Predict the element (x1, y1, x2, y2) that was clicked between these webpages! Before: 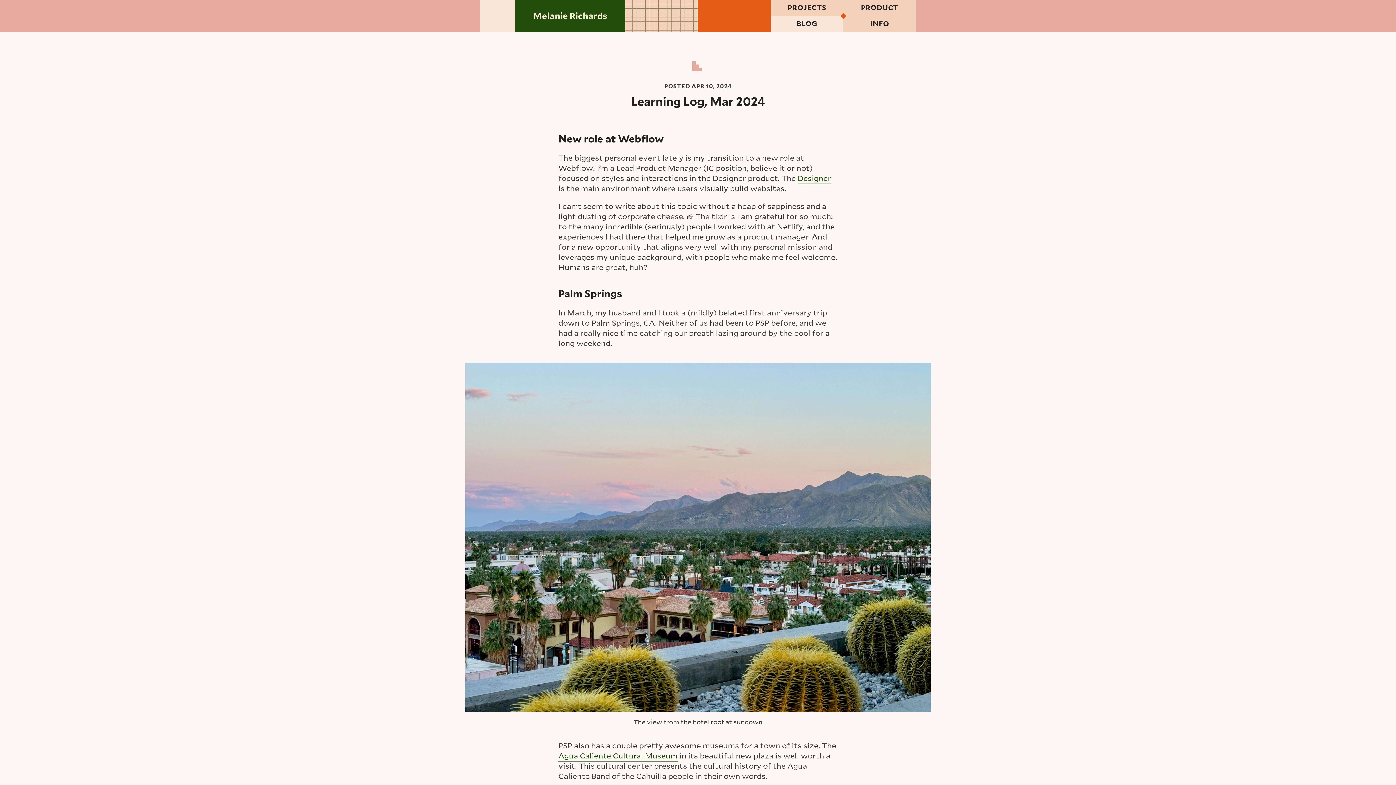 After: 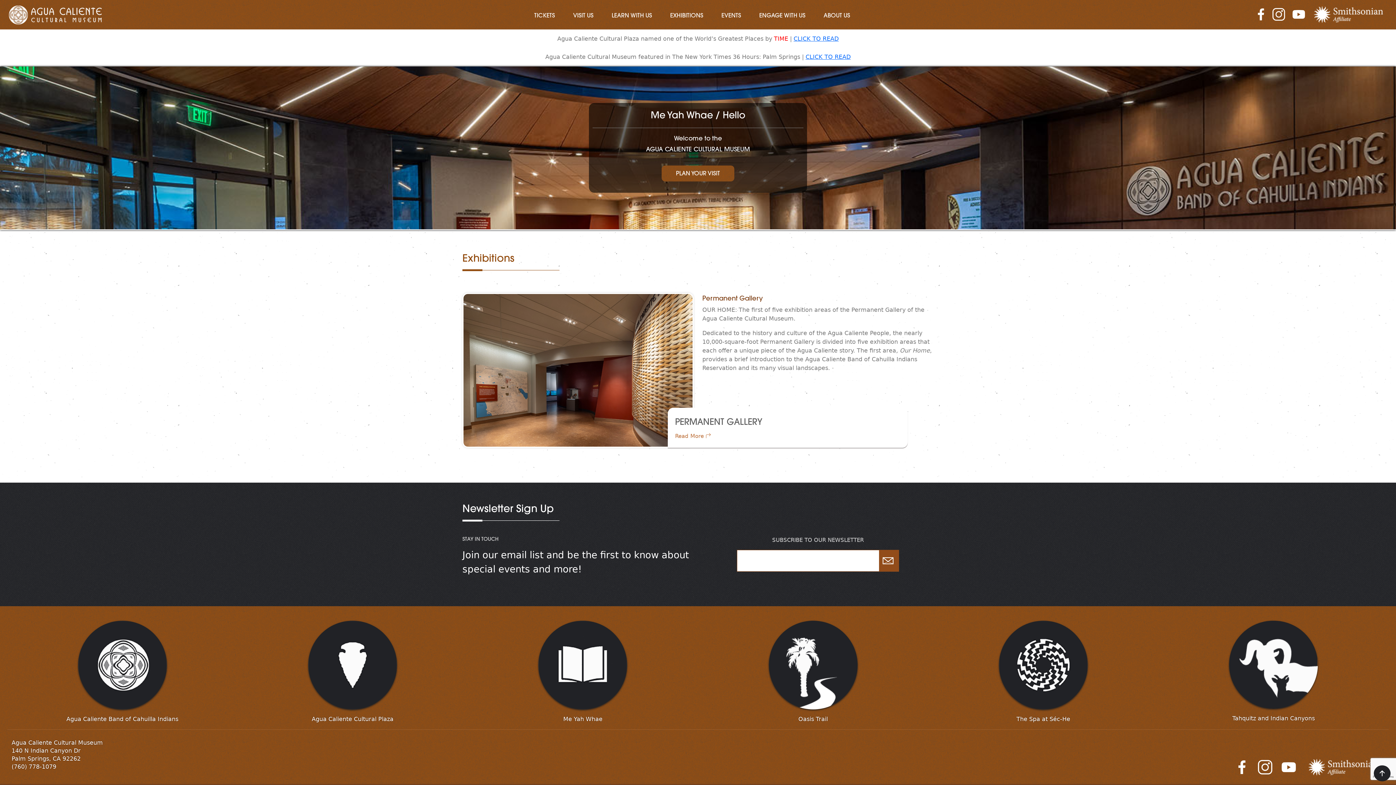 Action: bbox: (558, 751, 677, 762) label: Agua Caliente Cultural Museum